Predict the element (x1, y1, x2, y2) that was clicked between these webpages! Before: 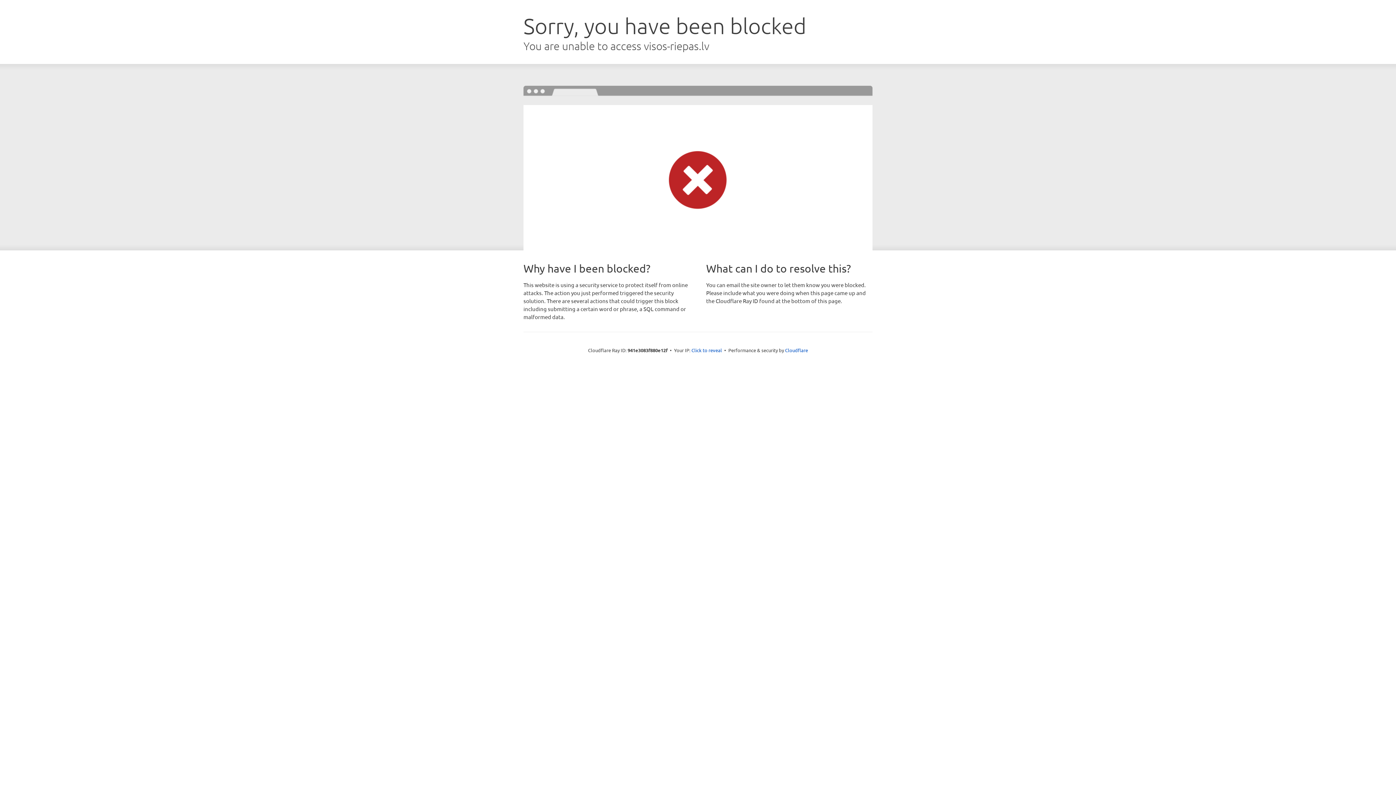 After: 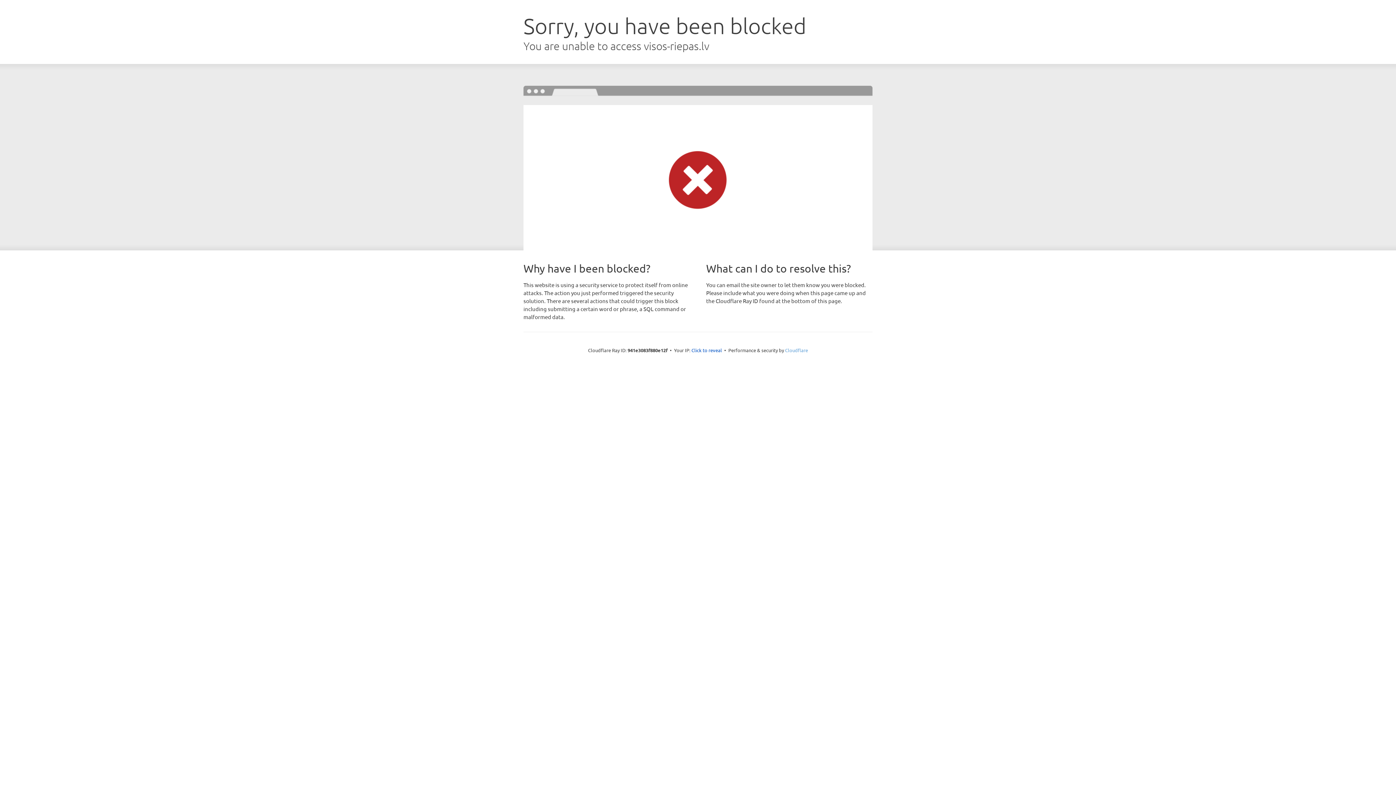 Action: bbox: (785, 347, 808, 353) label: Cloudflare